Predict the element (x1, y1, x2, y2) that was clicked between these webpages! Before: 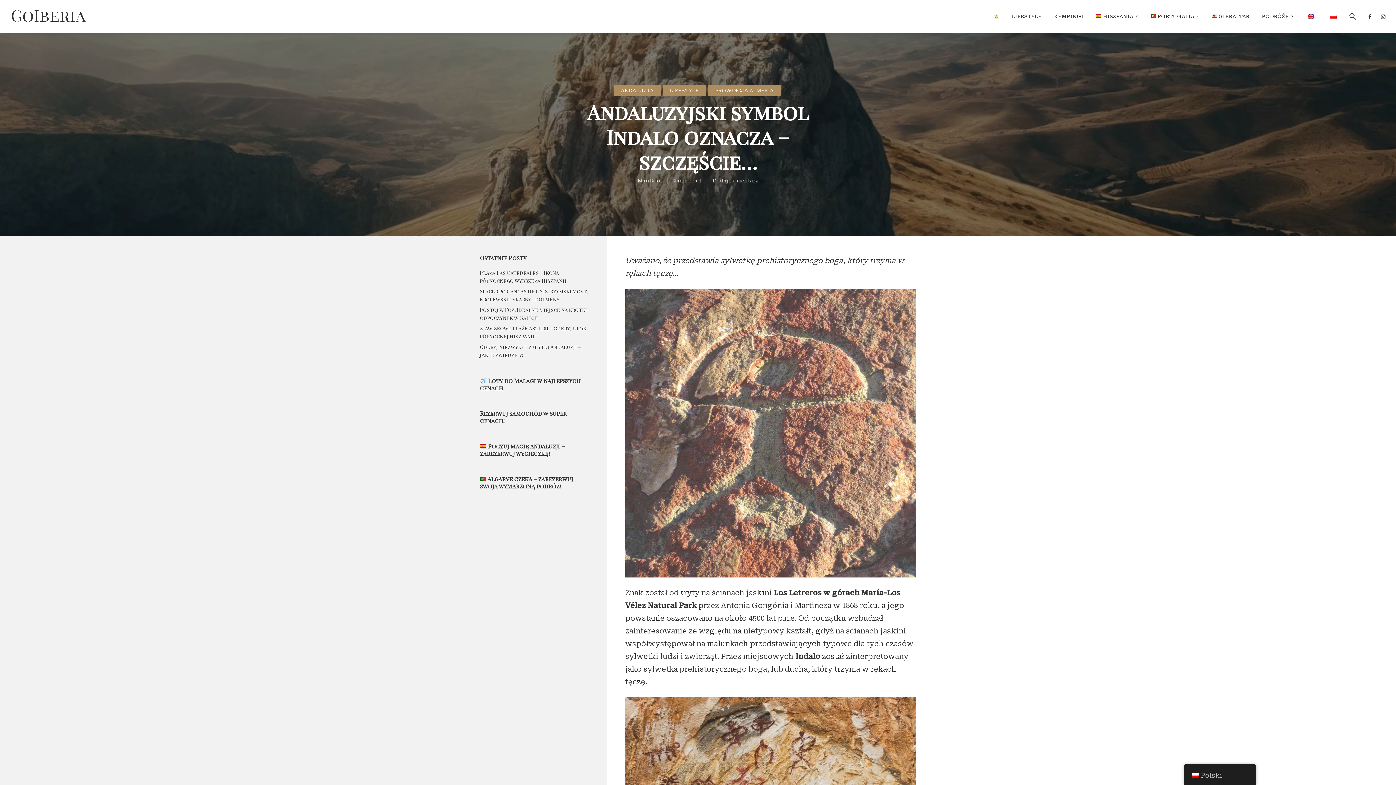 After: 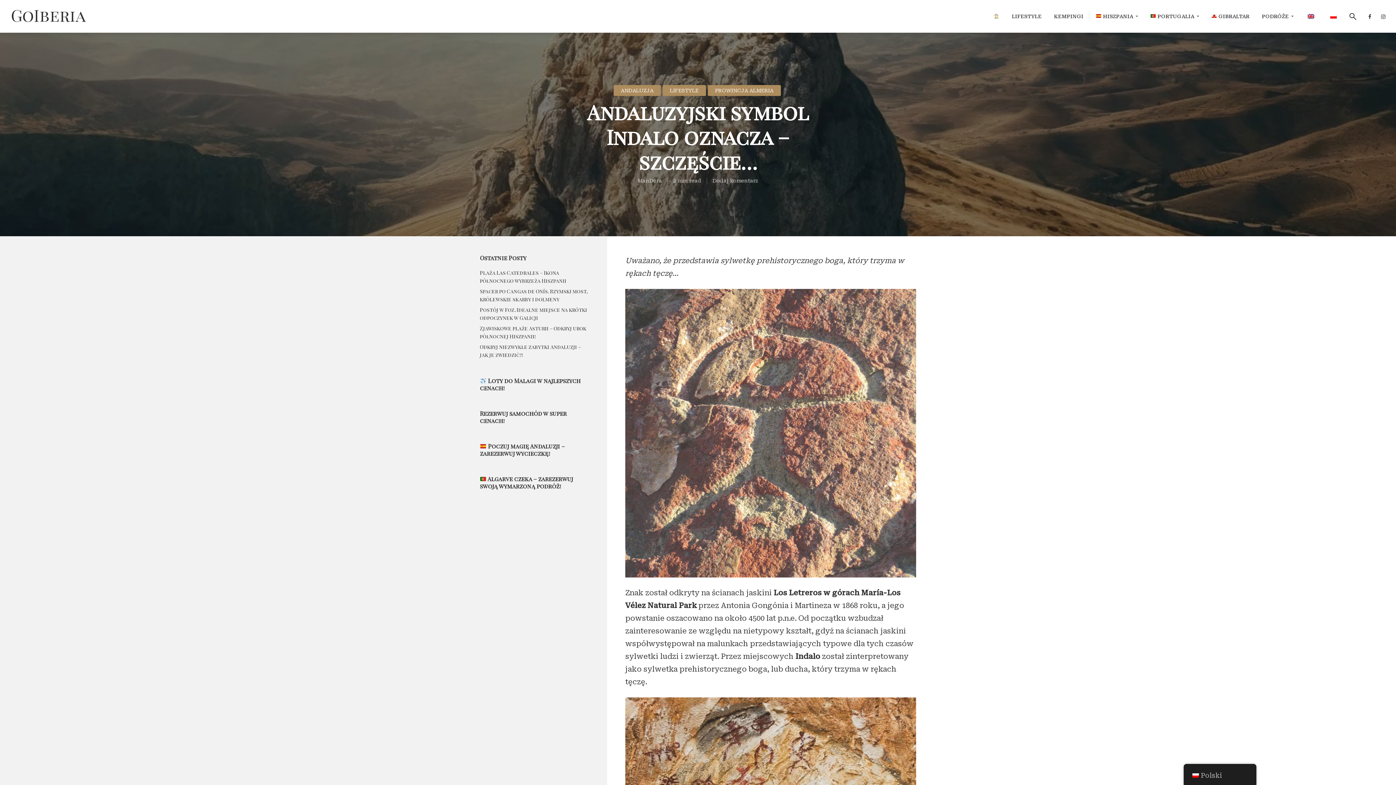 Action: bbox: (1328, 6, 1338, 26)